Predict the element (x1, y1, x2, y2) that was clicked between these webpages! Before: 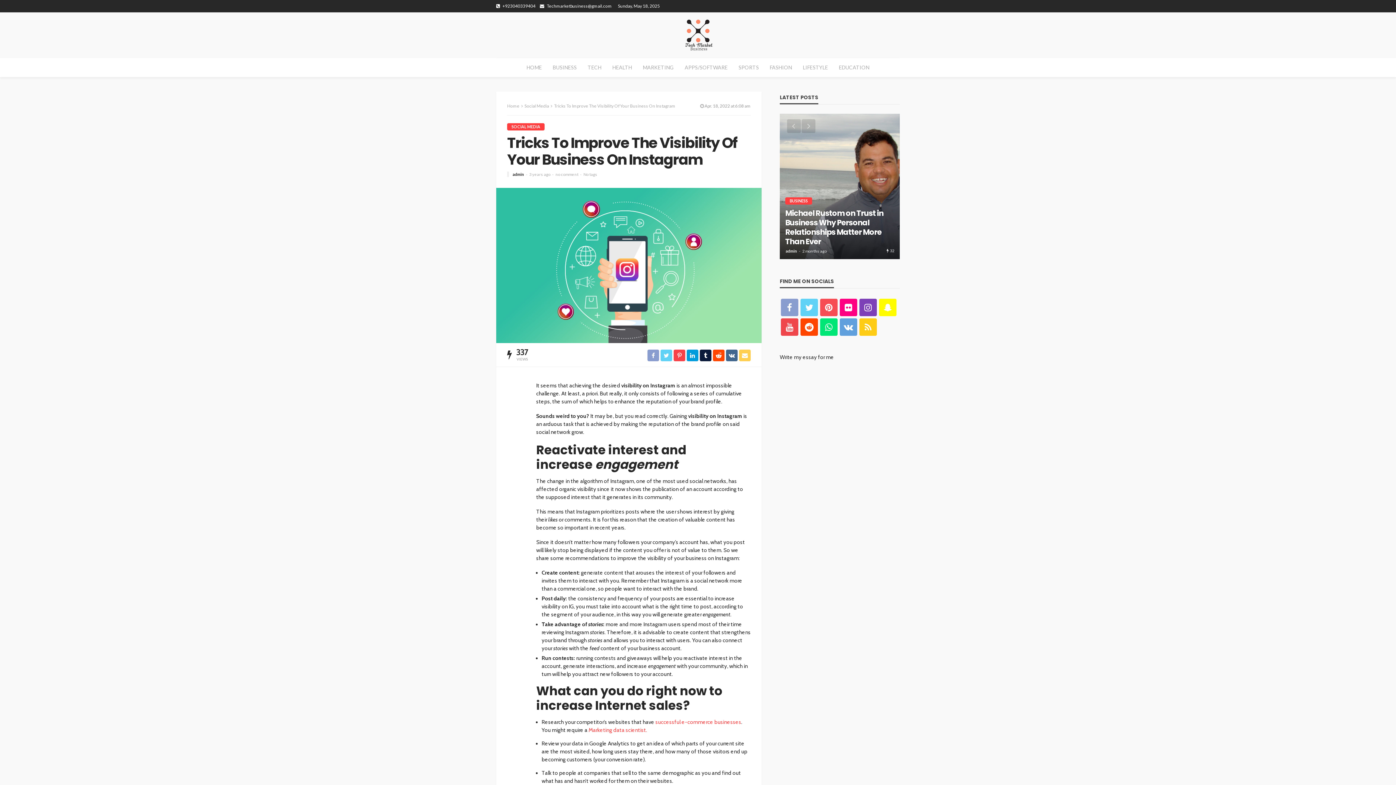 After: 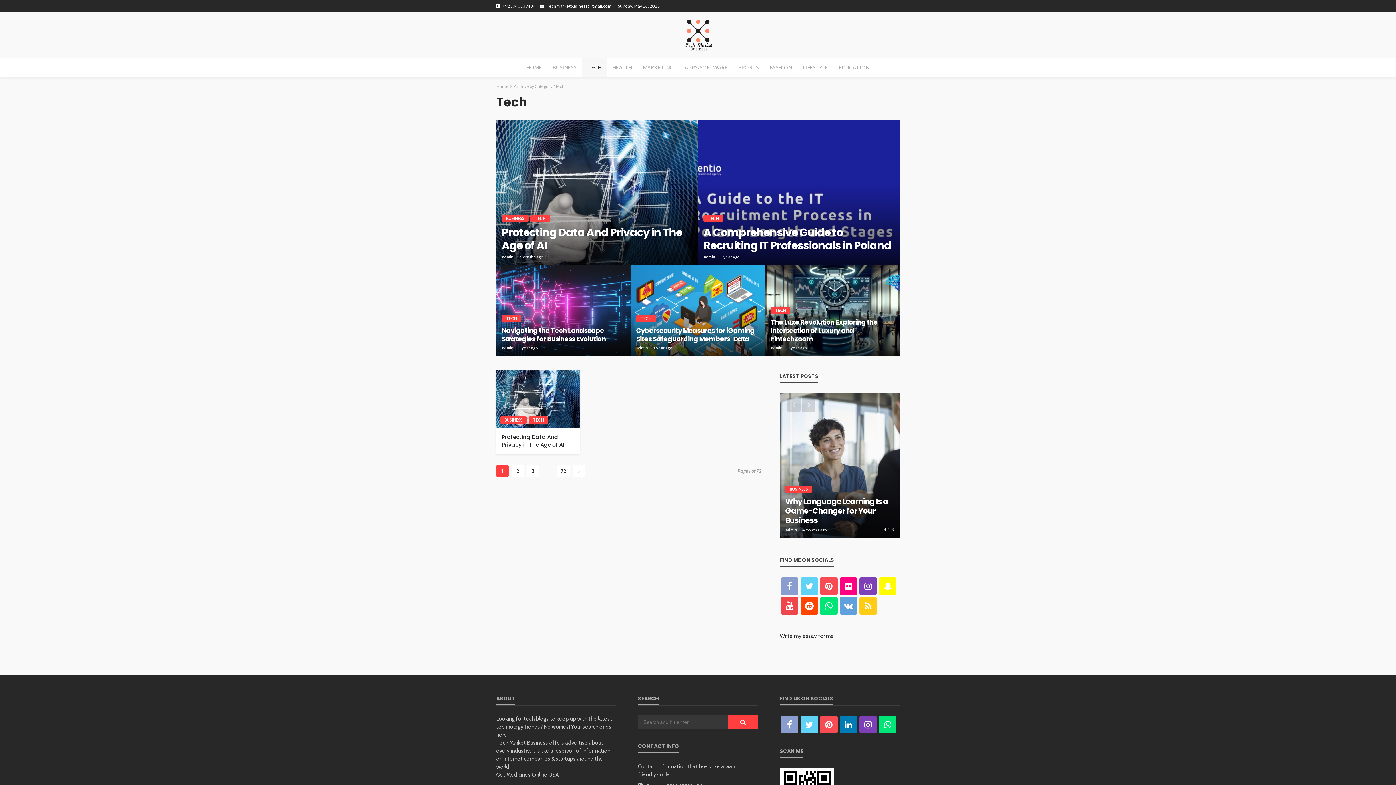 Action: bbox: (582, 58, 607, 77) label: TECH